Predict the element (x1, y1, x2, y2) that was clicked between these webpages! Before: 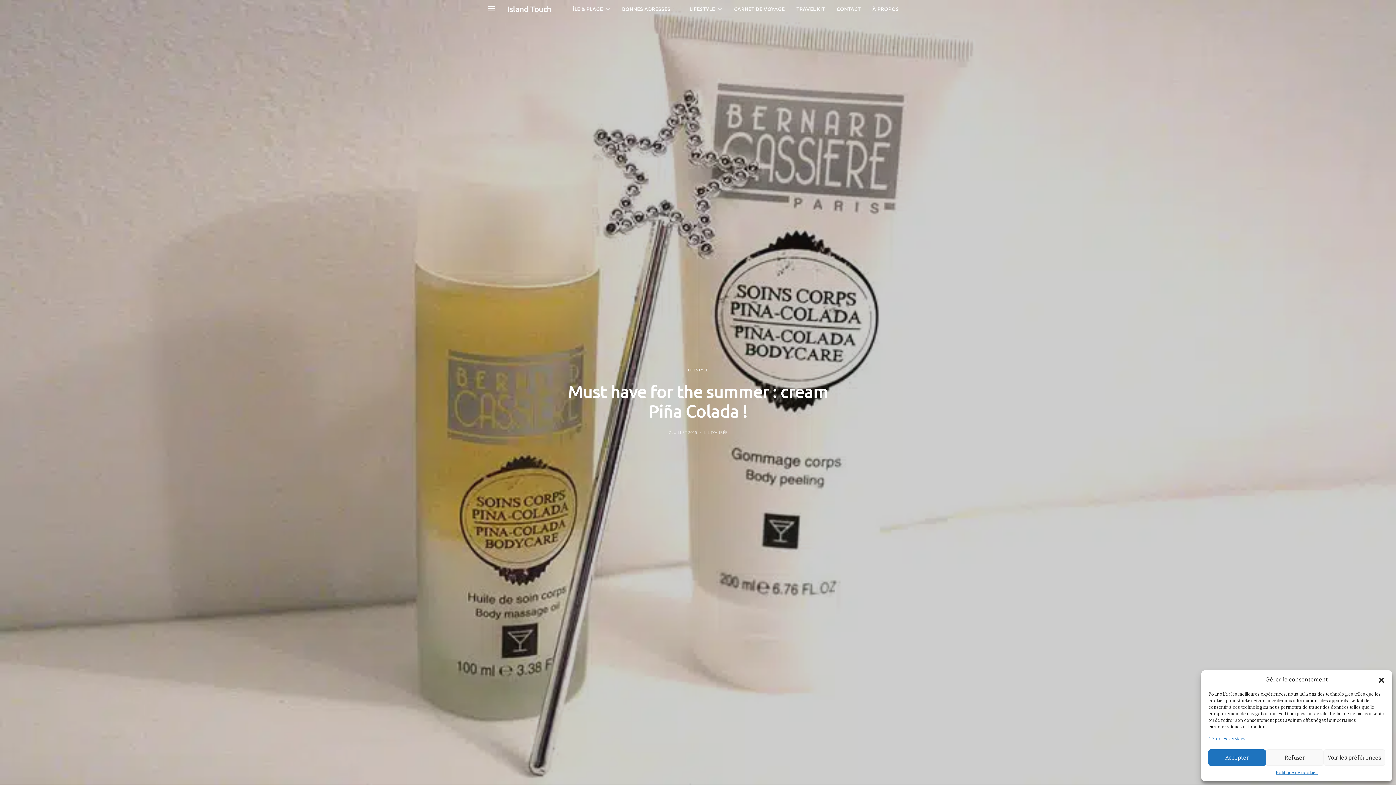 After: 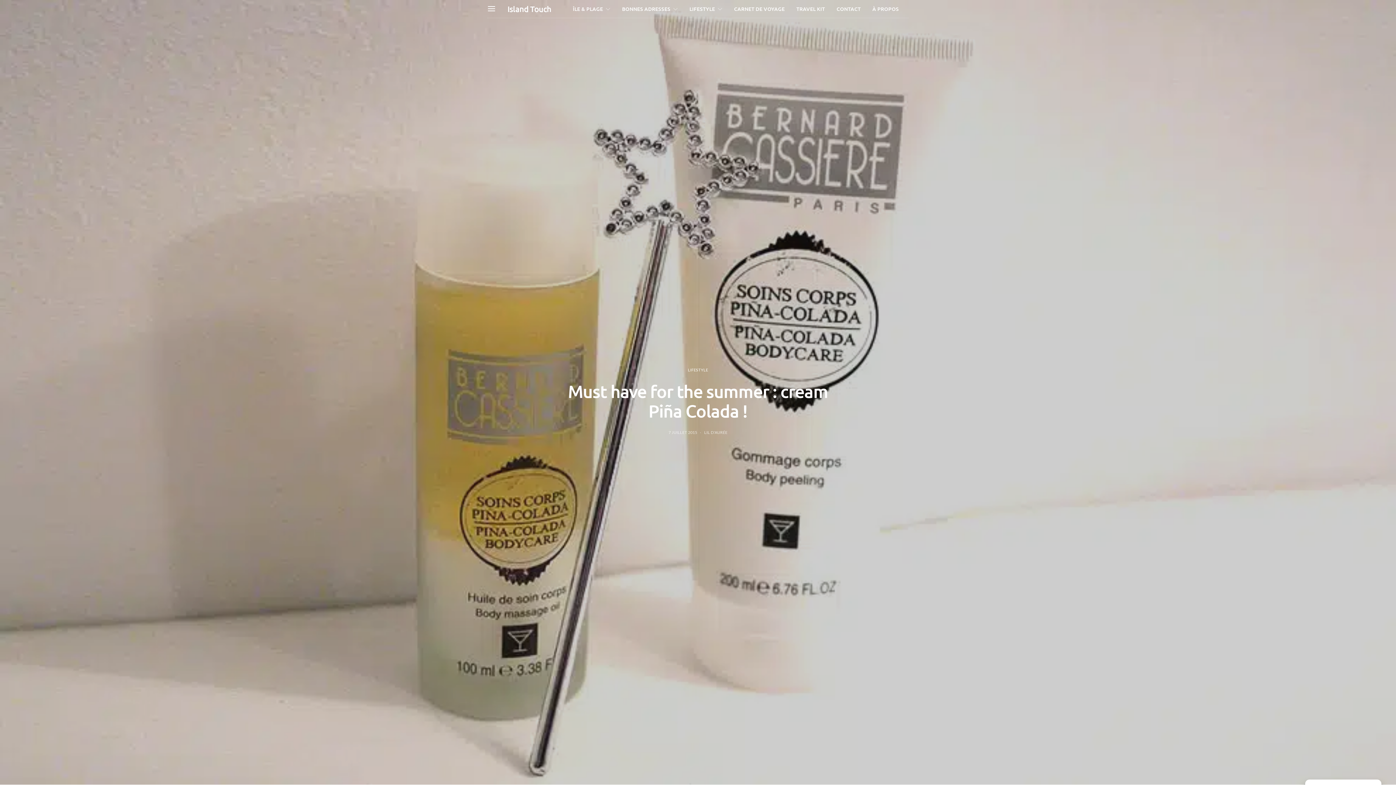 Action: label: Fermer la boîte de dialogue bbox: (1378, 676, 1385, 683)